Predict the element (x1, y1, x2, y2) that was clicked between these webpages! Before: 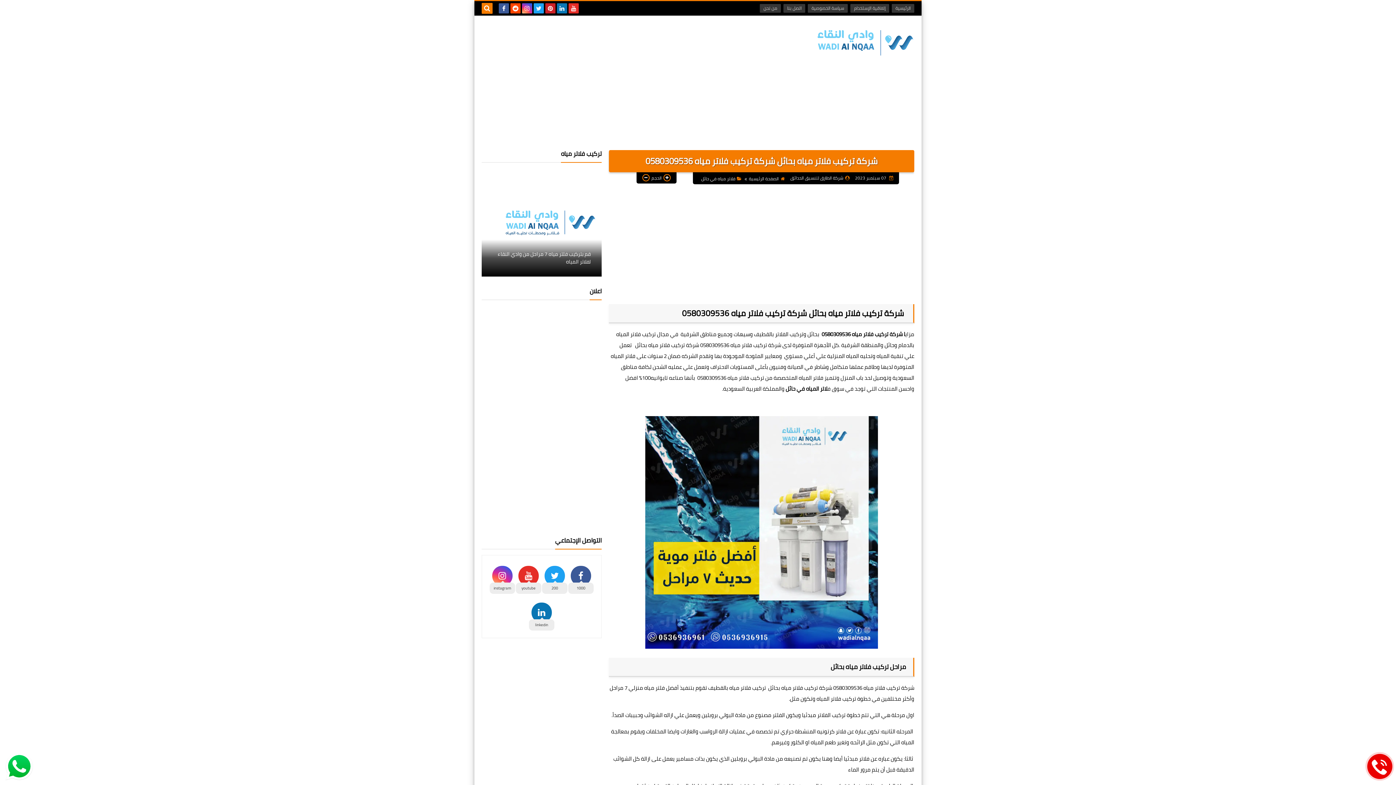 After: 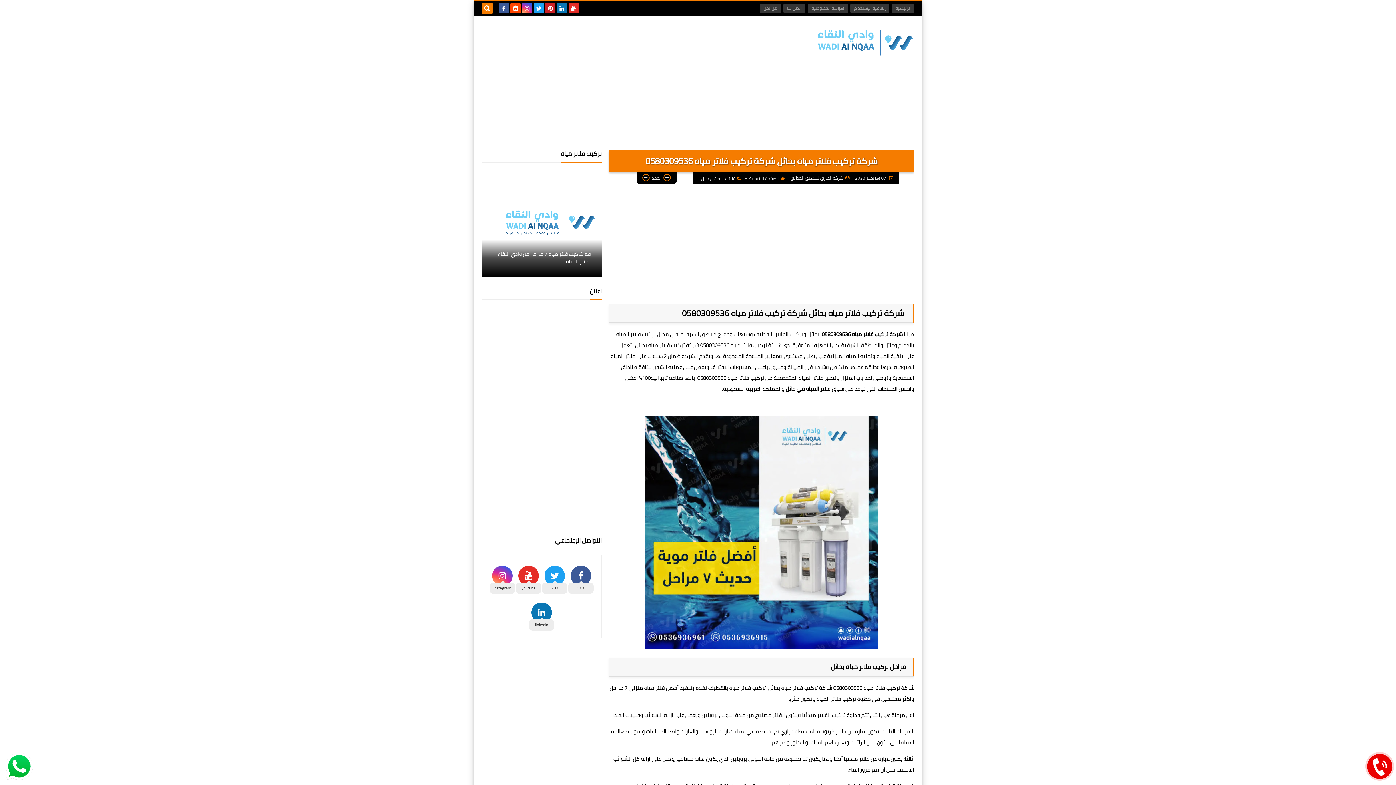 Action: bbox: (568, 3, 578, 13)